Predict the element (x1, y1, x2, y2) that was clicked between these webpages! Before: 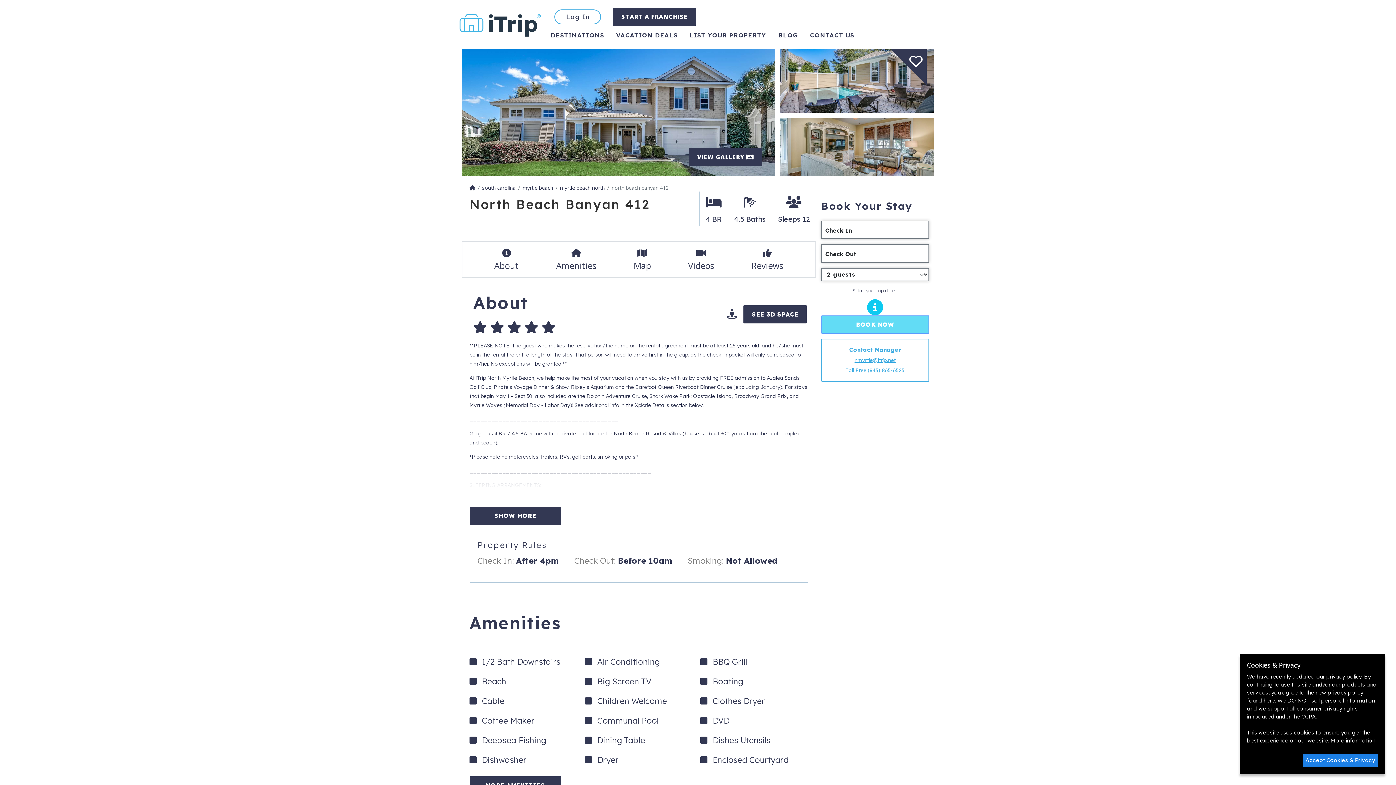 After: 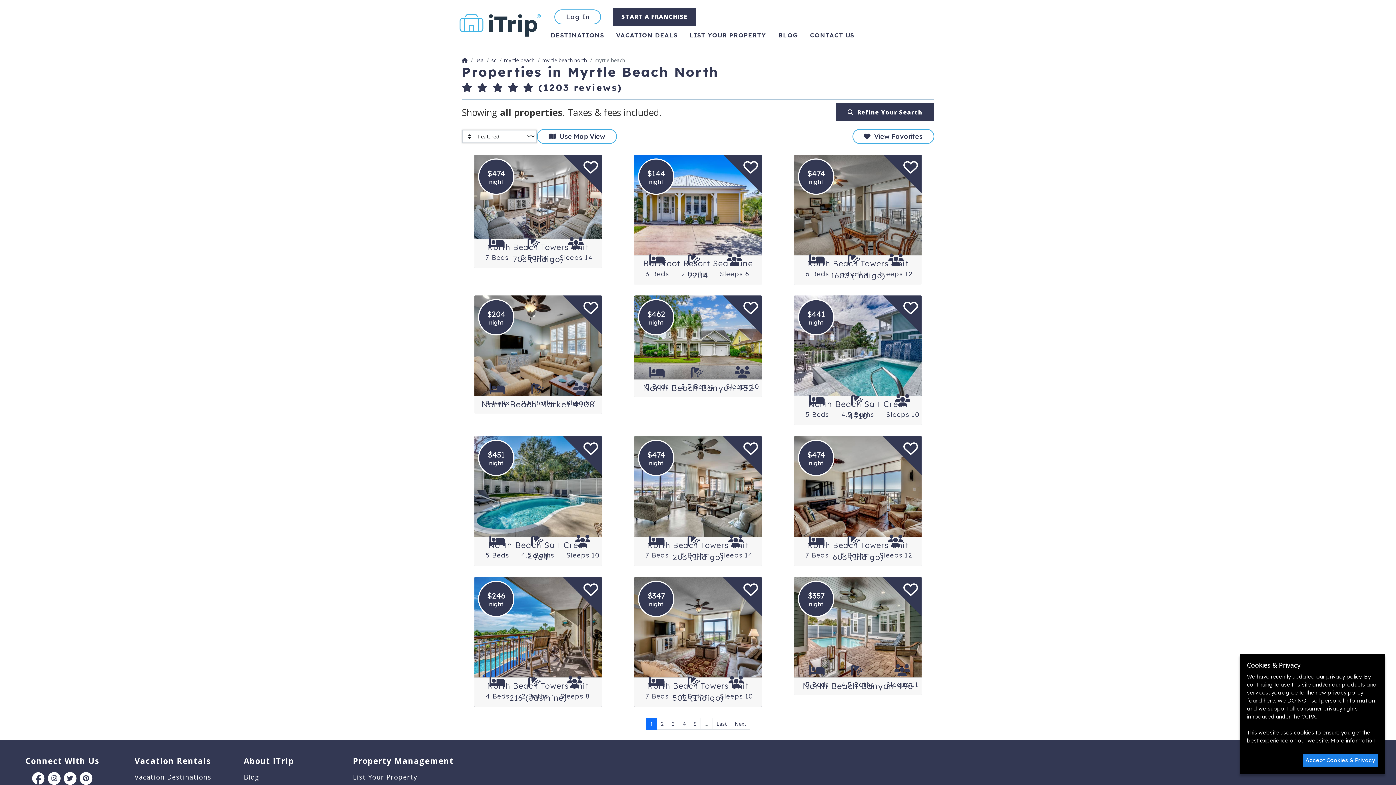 Action: label: myrtle beach north bbox: (560, 184, 604, 191)